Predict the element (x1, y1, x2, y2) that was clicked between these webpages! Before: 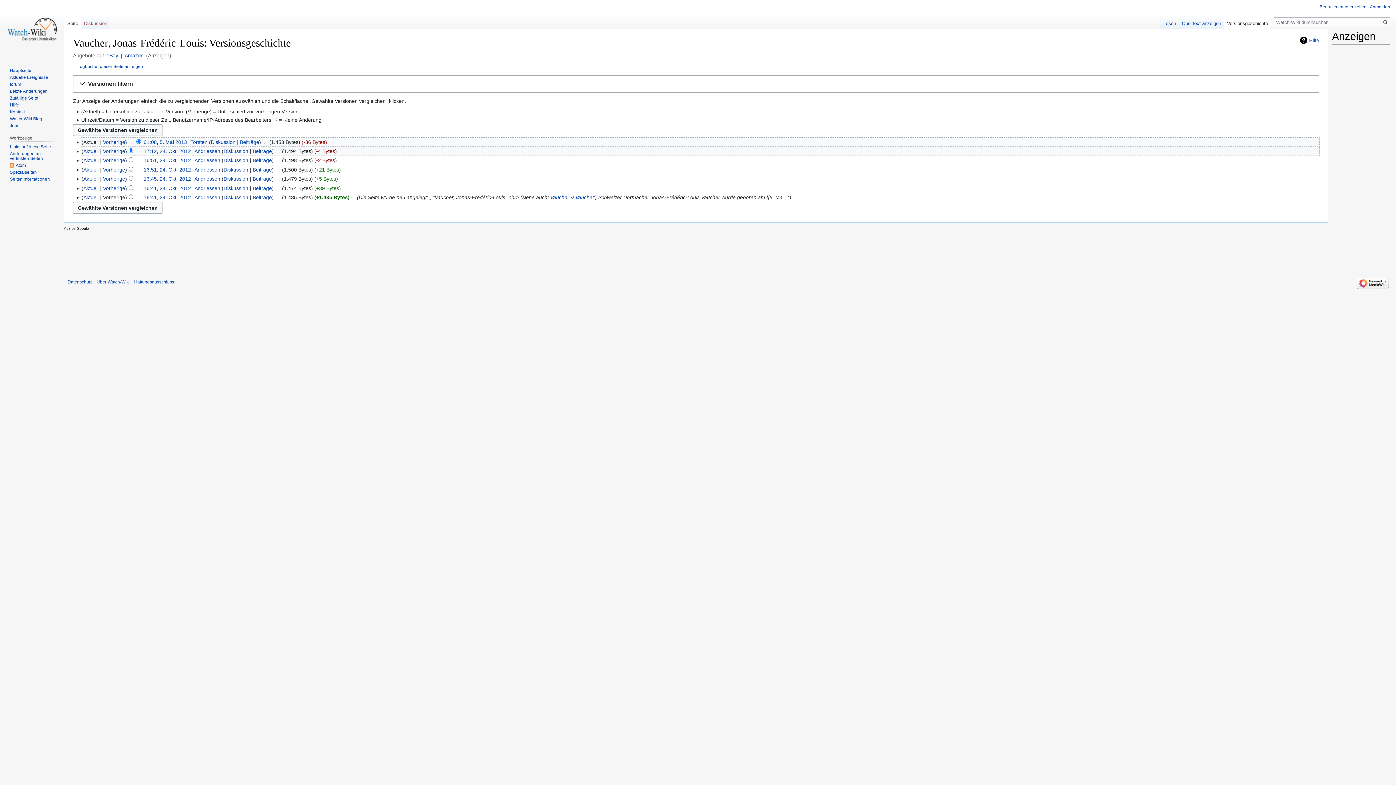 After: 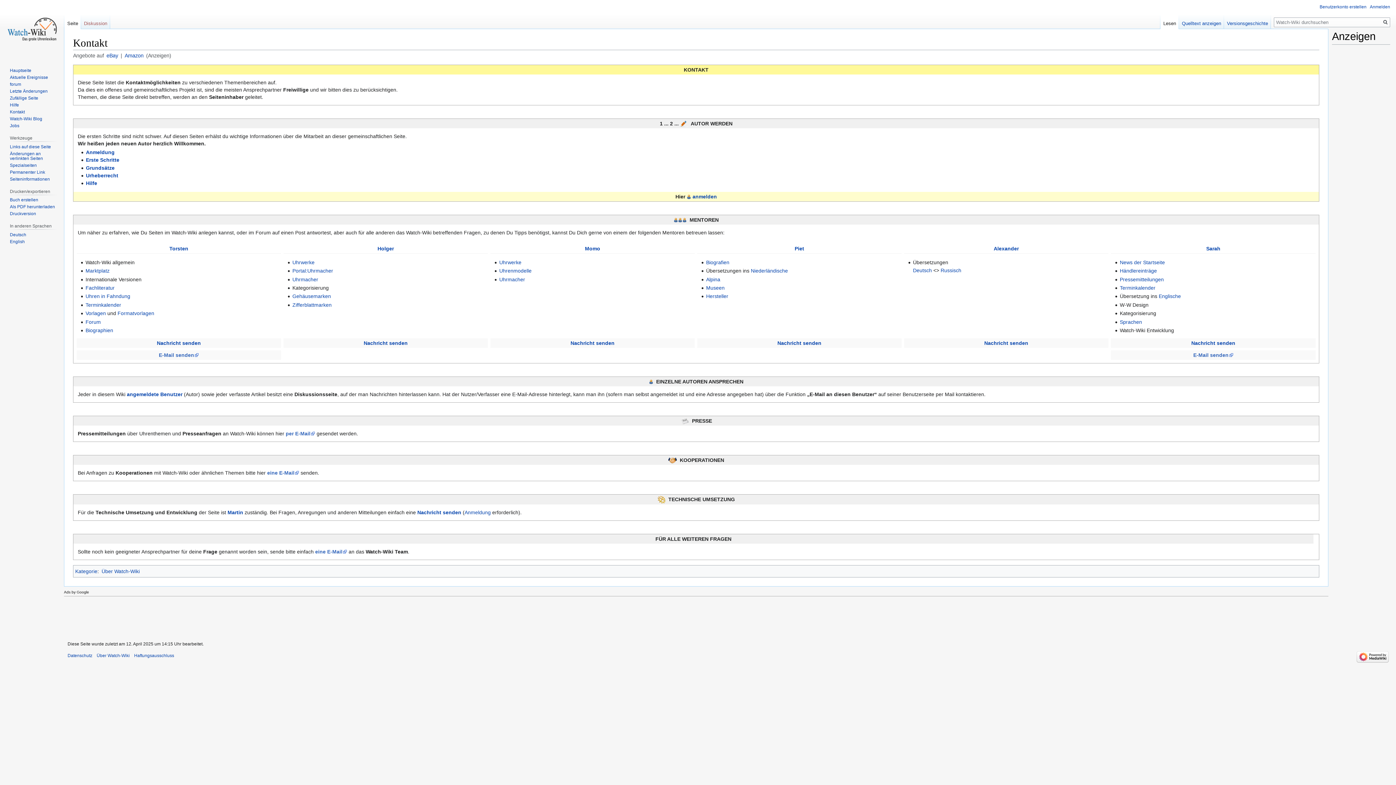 Action: bbox: (9, 109, 24, 114) label: Kontakt